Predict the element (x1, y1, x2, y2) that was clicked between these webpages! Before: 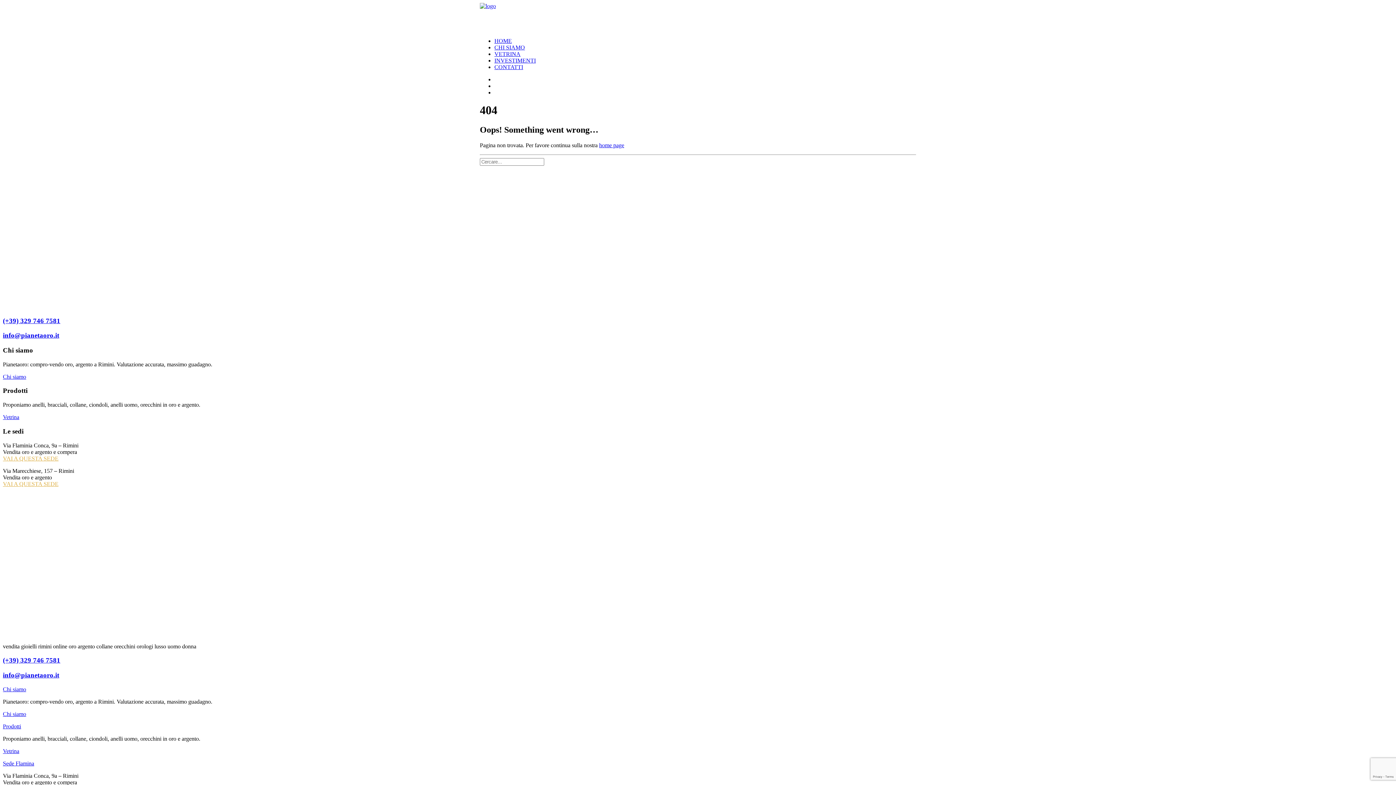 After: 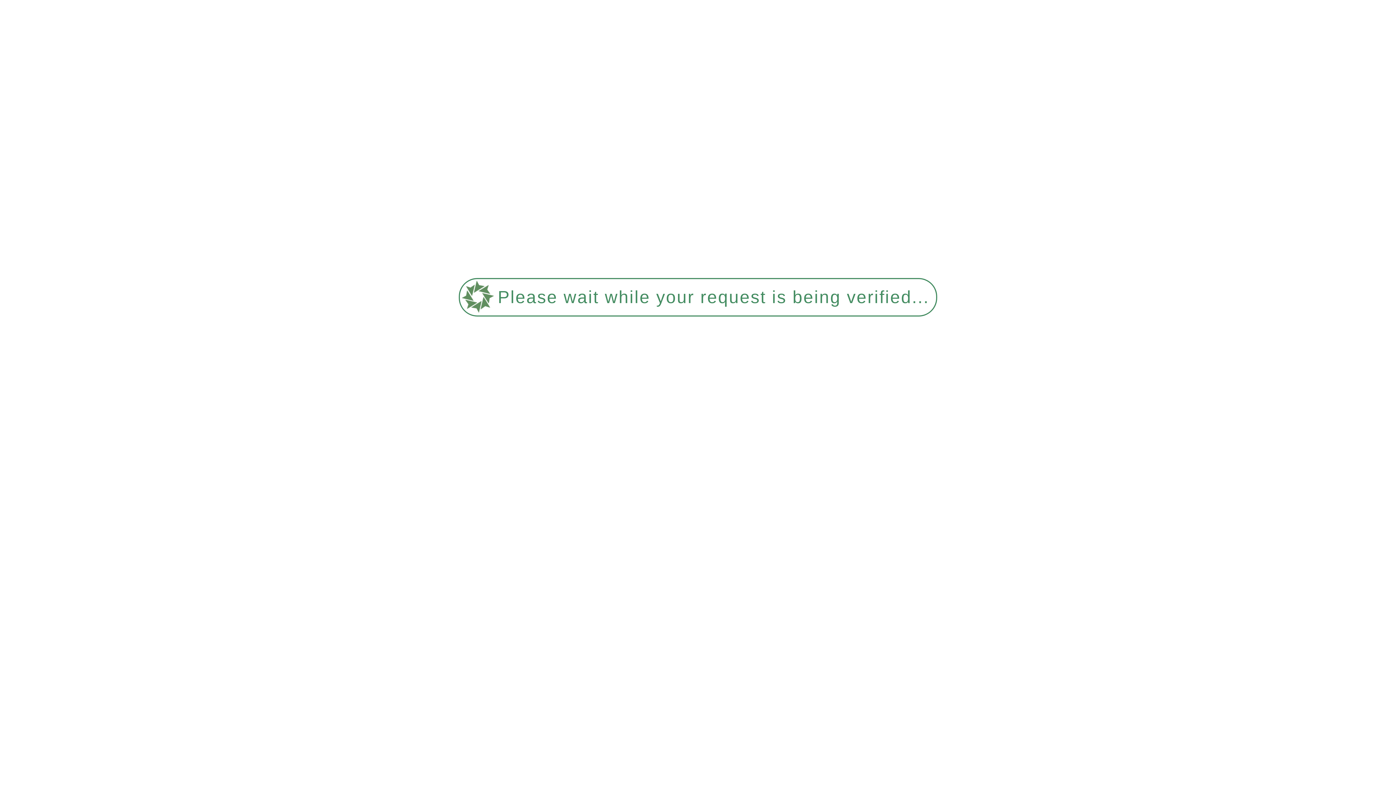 Action: label: CONTATTI bbox: (494, 64, 523, 70)